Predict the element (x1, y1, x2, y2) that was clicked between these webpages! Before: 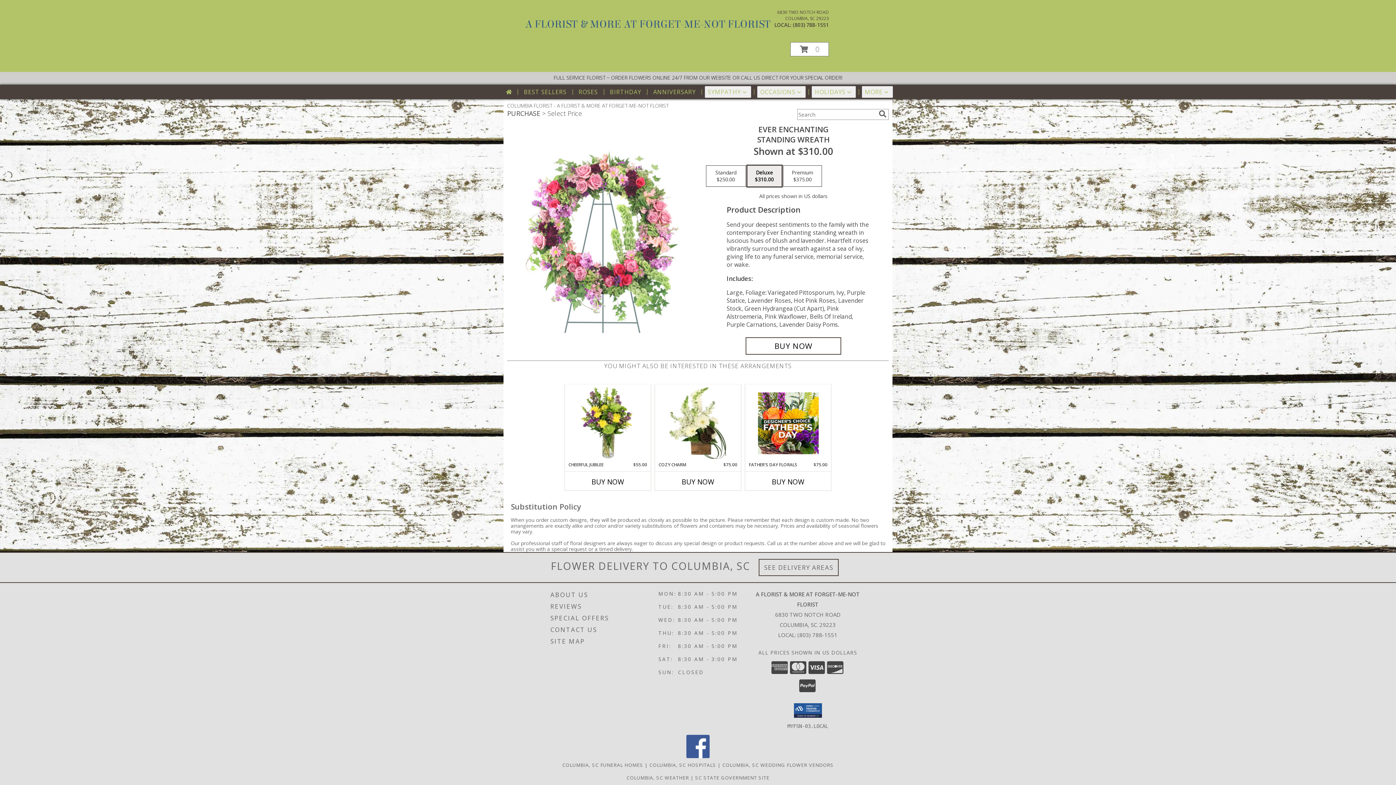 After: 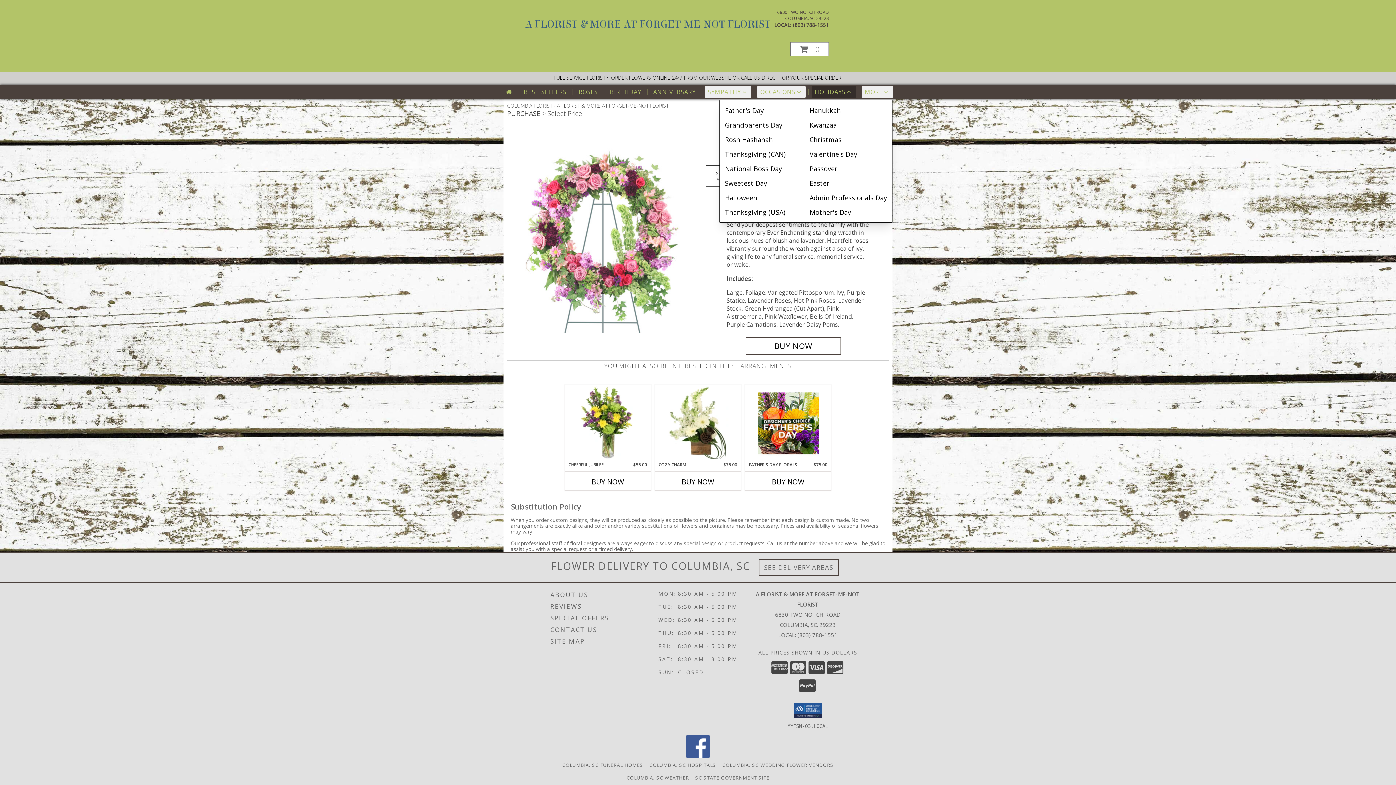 Action: label: HOLIDAYS bbox: (812, 86, 855, 97)